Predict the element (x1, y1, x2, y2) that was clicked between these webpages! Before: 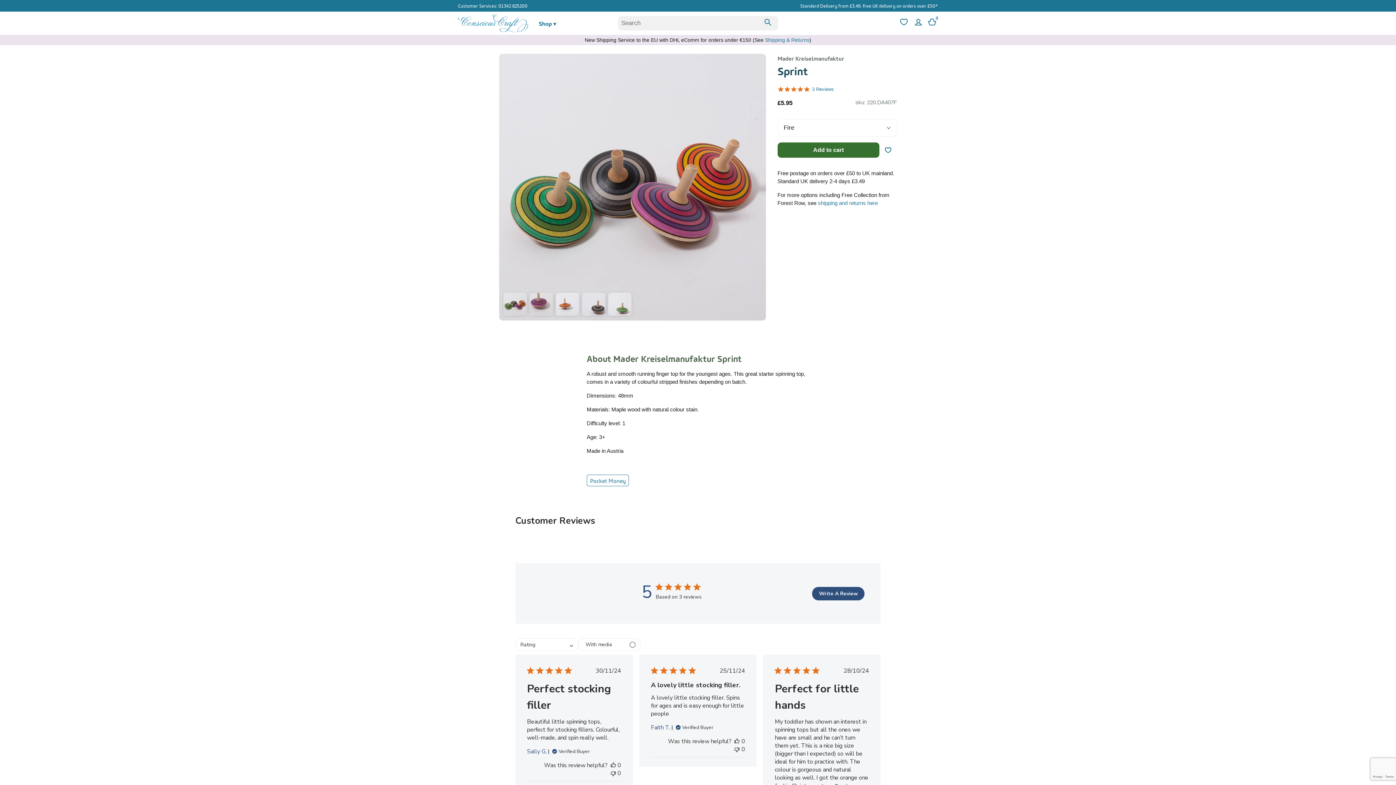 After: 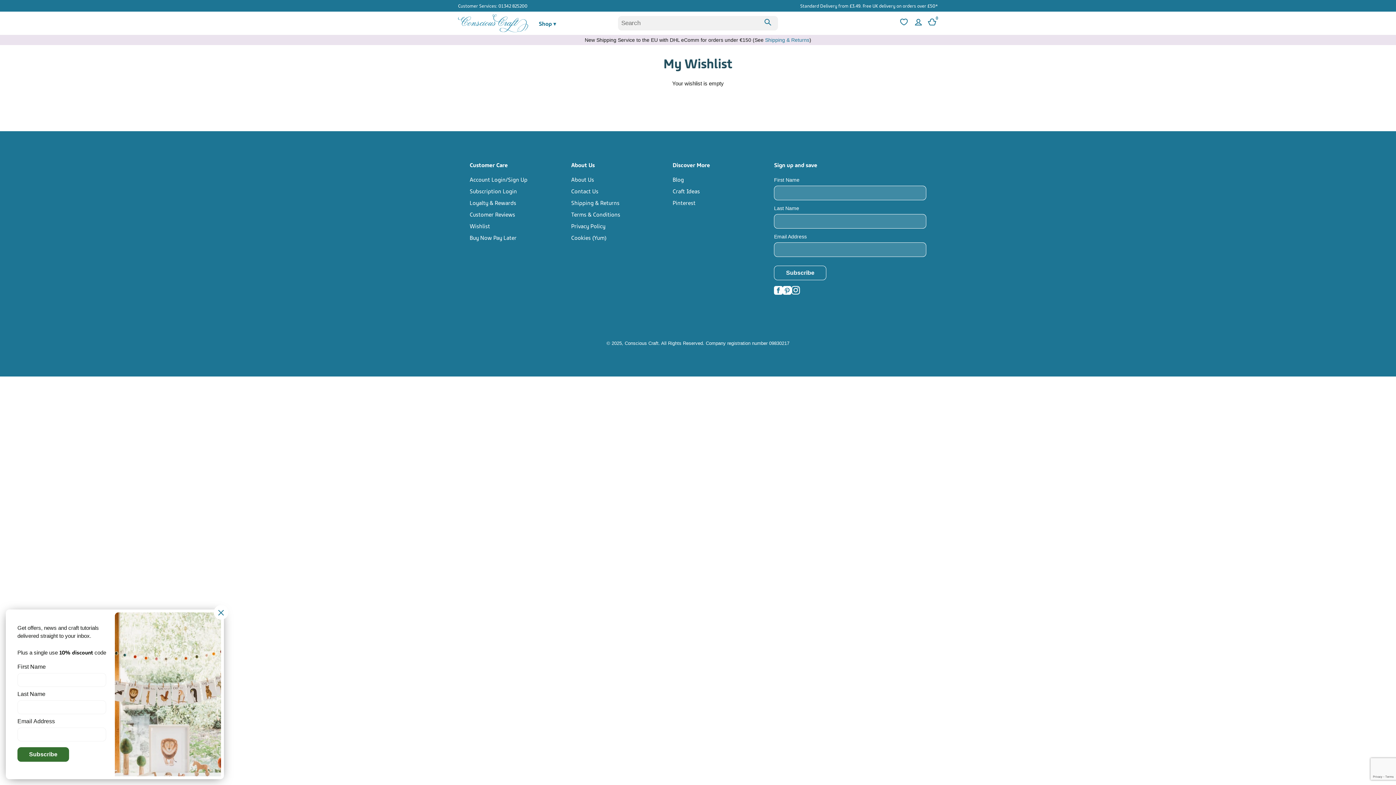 Action: bbox: (898, 18, 907, 28)